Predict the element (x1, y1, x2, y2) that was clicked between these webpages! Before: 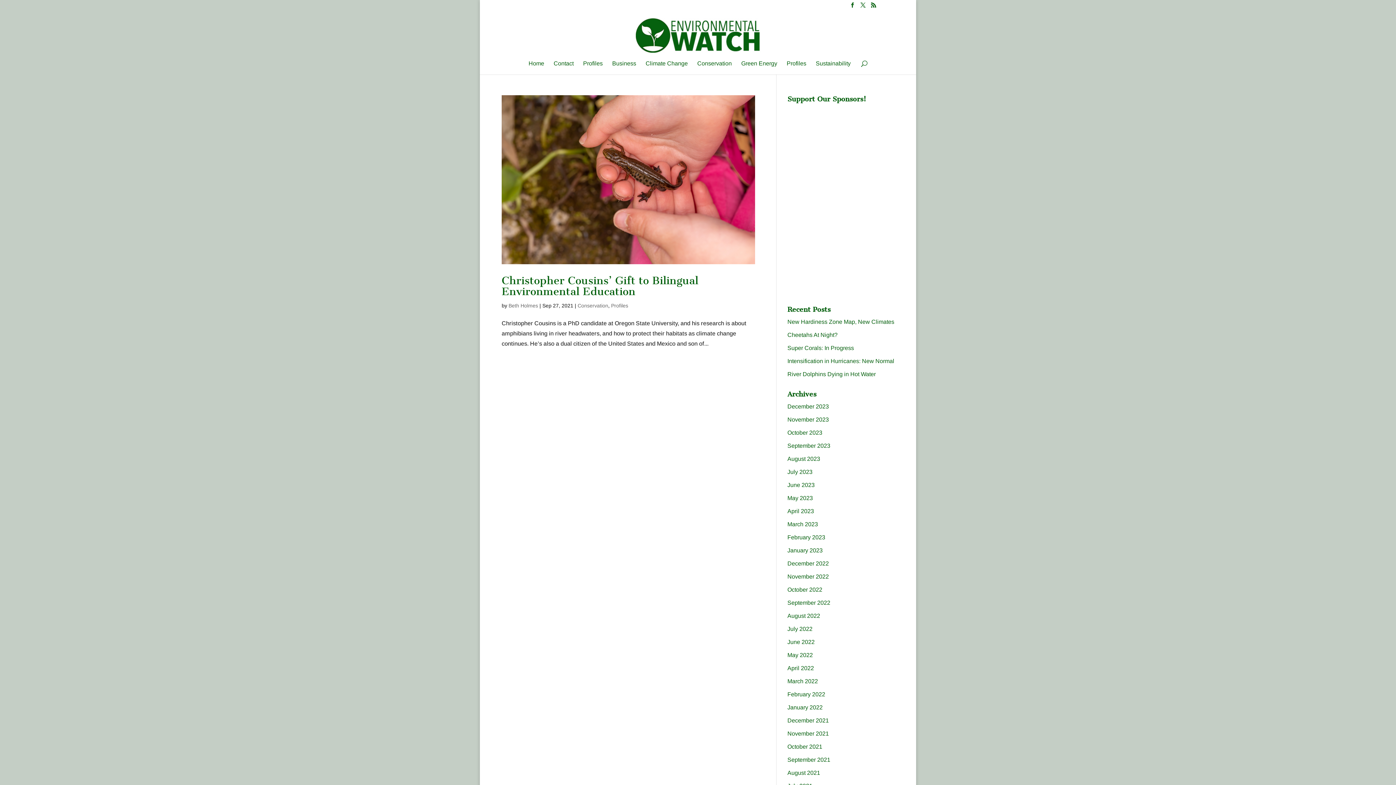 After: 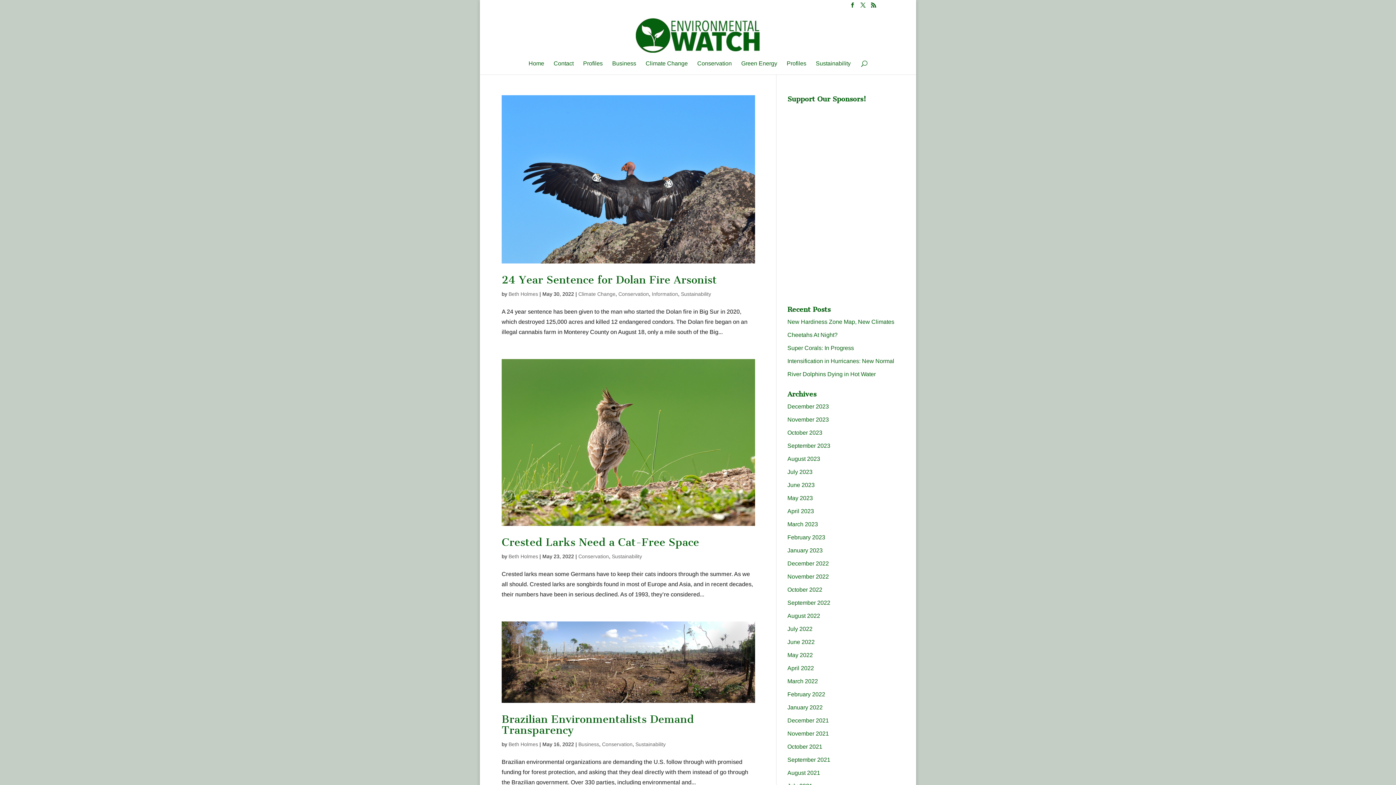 Action: bbox: (787, 652, 813, 658) label: May 2022